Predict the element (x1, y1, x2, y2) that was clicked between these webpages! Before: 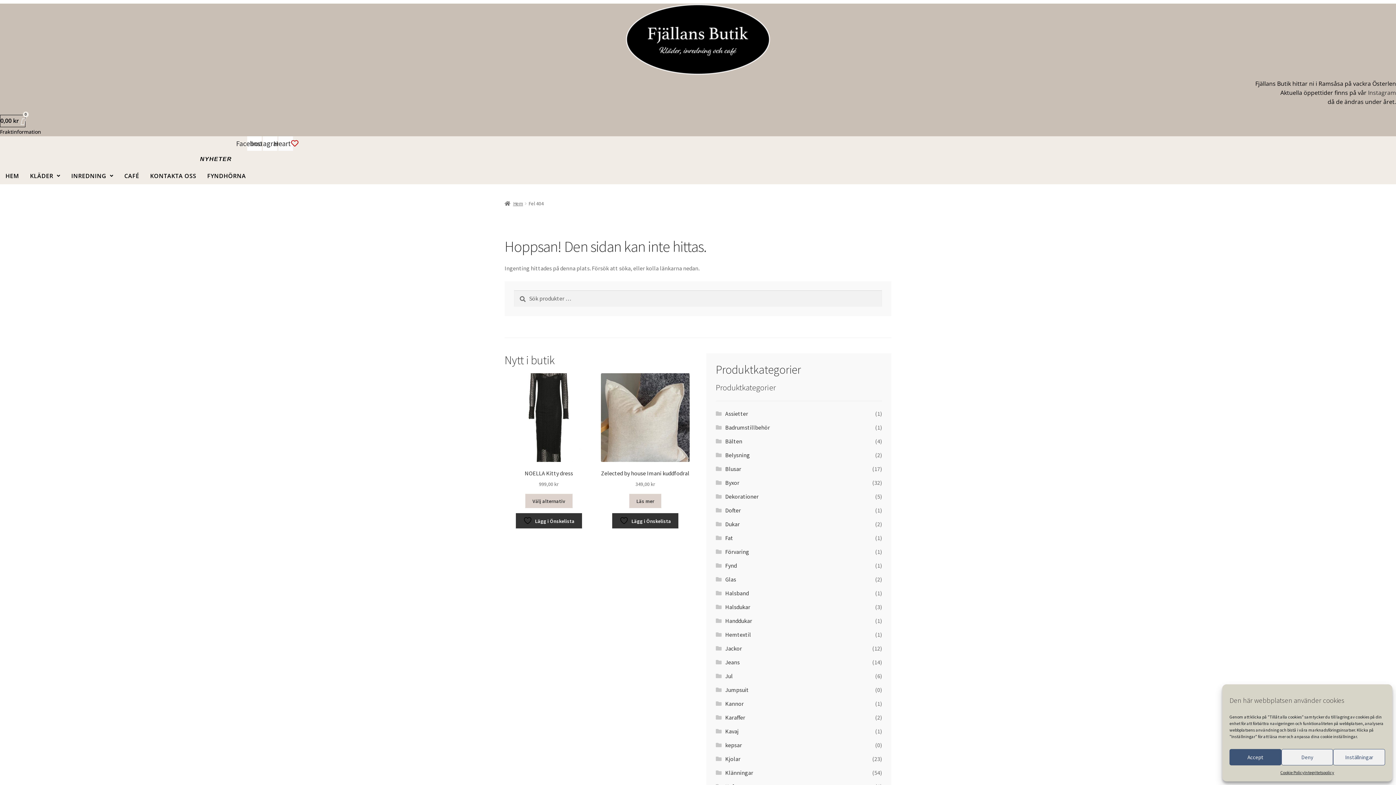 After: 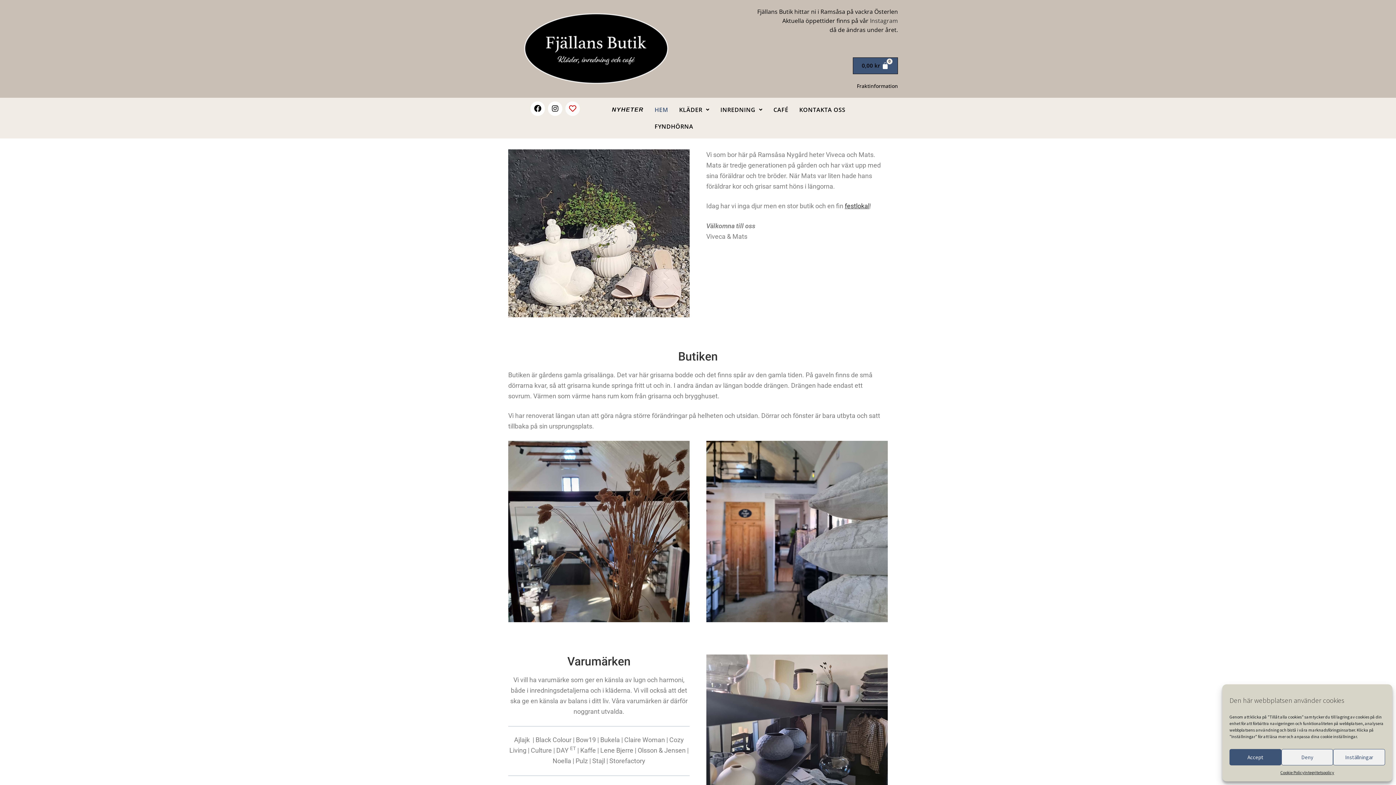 Action: bbox: (625, 3, 770, 75)